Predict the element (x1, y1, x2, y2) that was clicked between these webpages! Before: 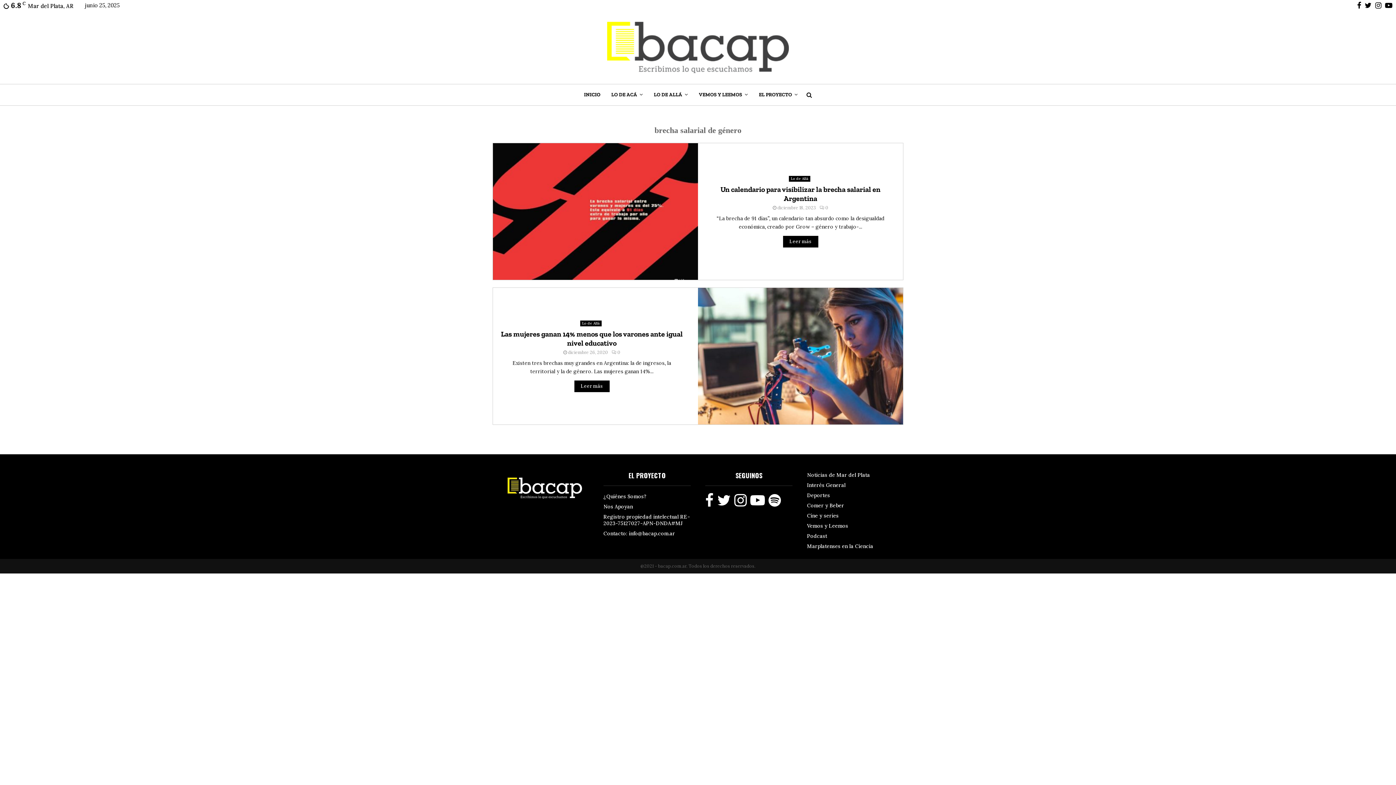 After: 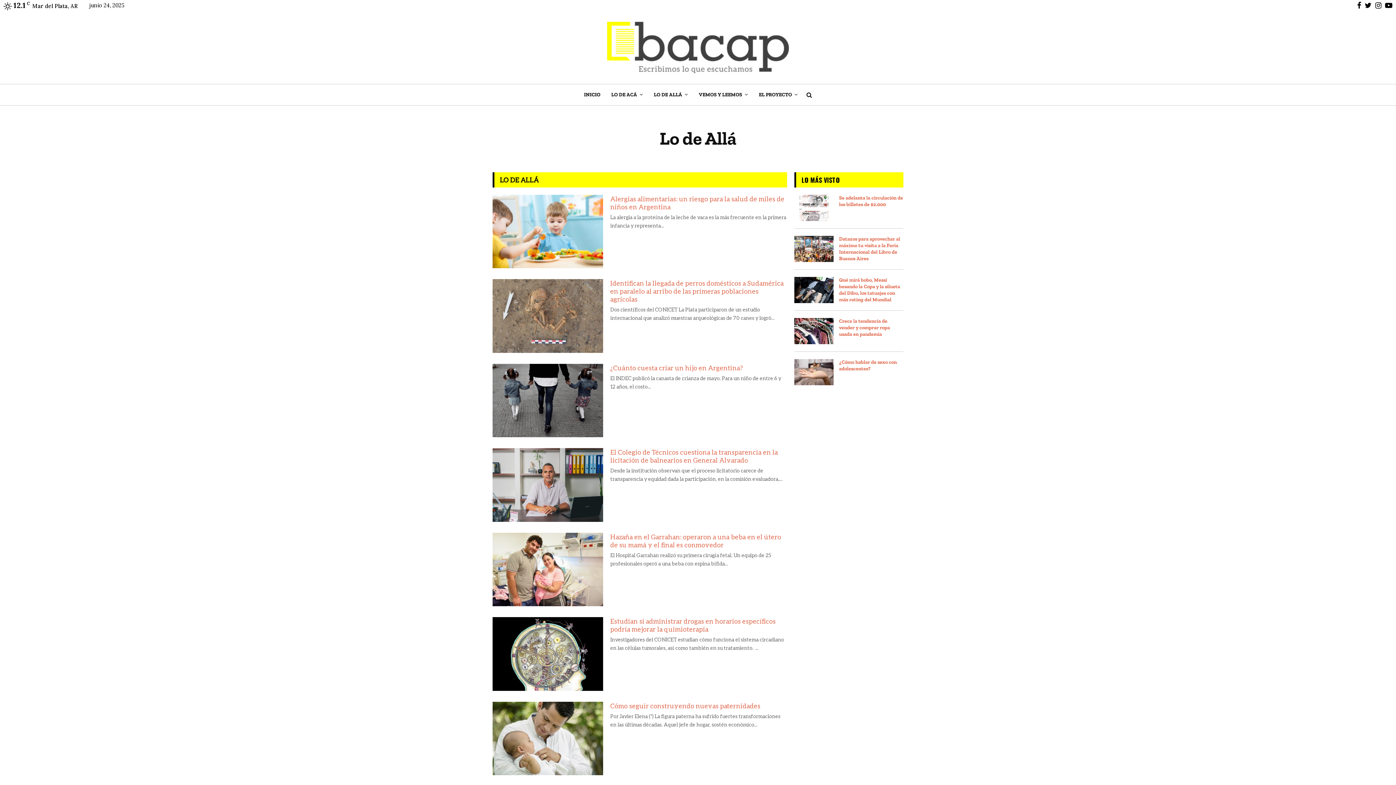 Action: bbox: (789, 175, 810, 181) label: Lo de Allá